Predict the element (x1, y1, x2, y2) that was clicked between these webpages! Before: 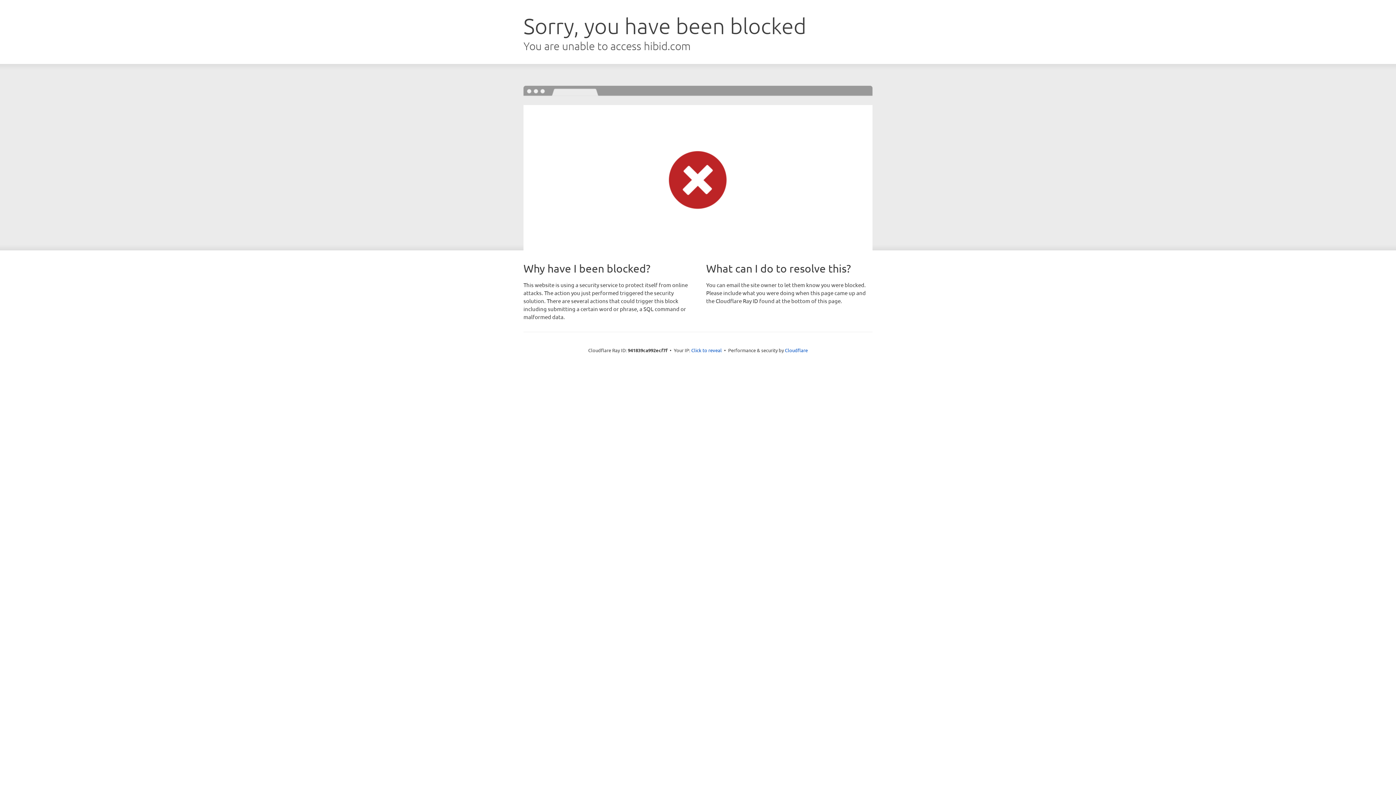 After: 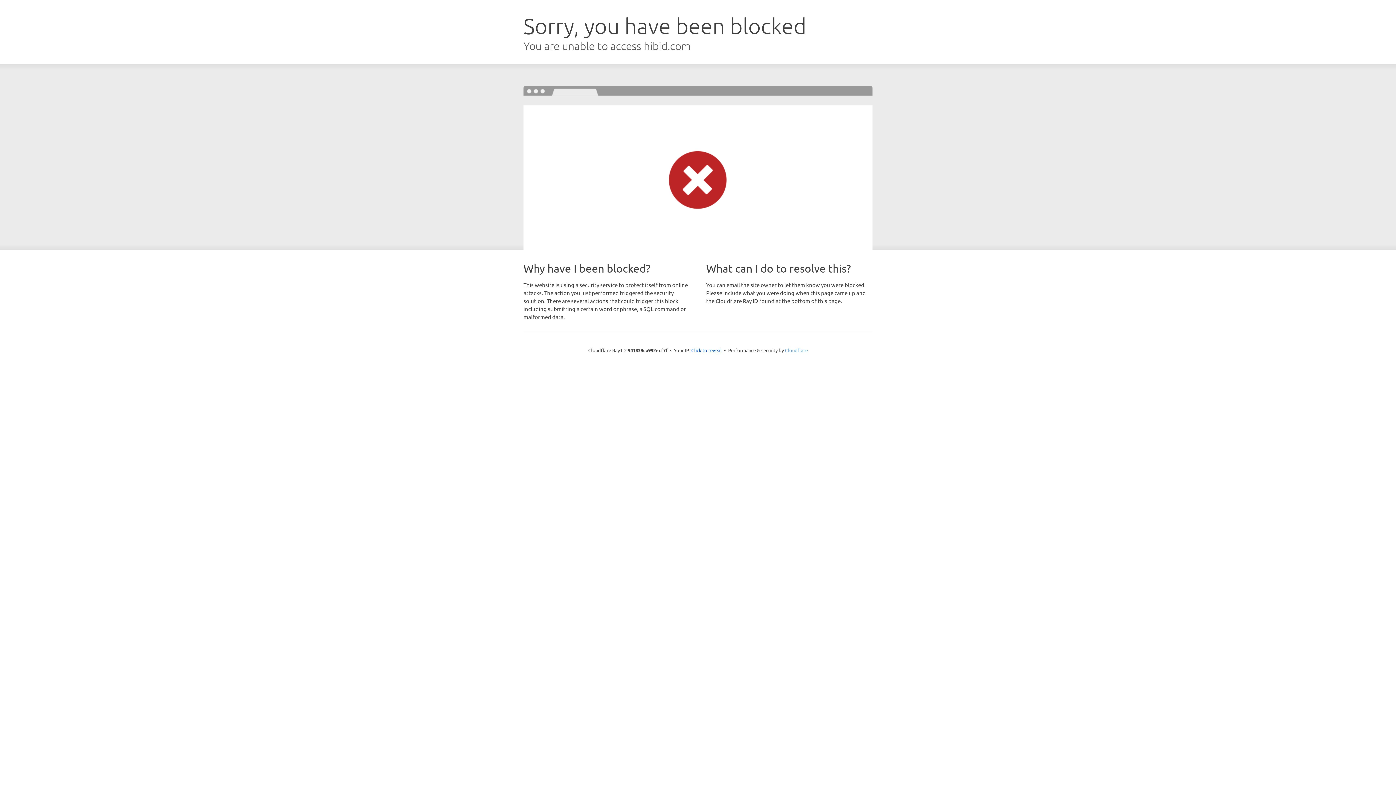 Action: label: Cloudflare bbox: (785, 347, 808, 353)